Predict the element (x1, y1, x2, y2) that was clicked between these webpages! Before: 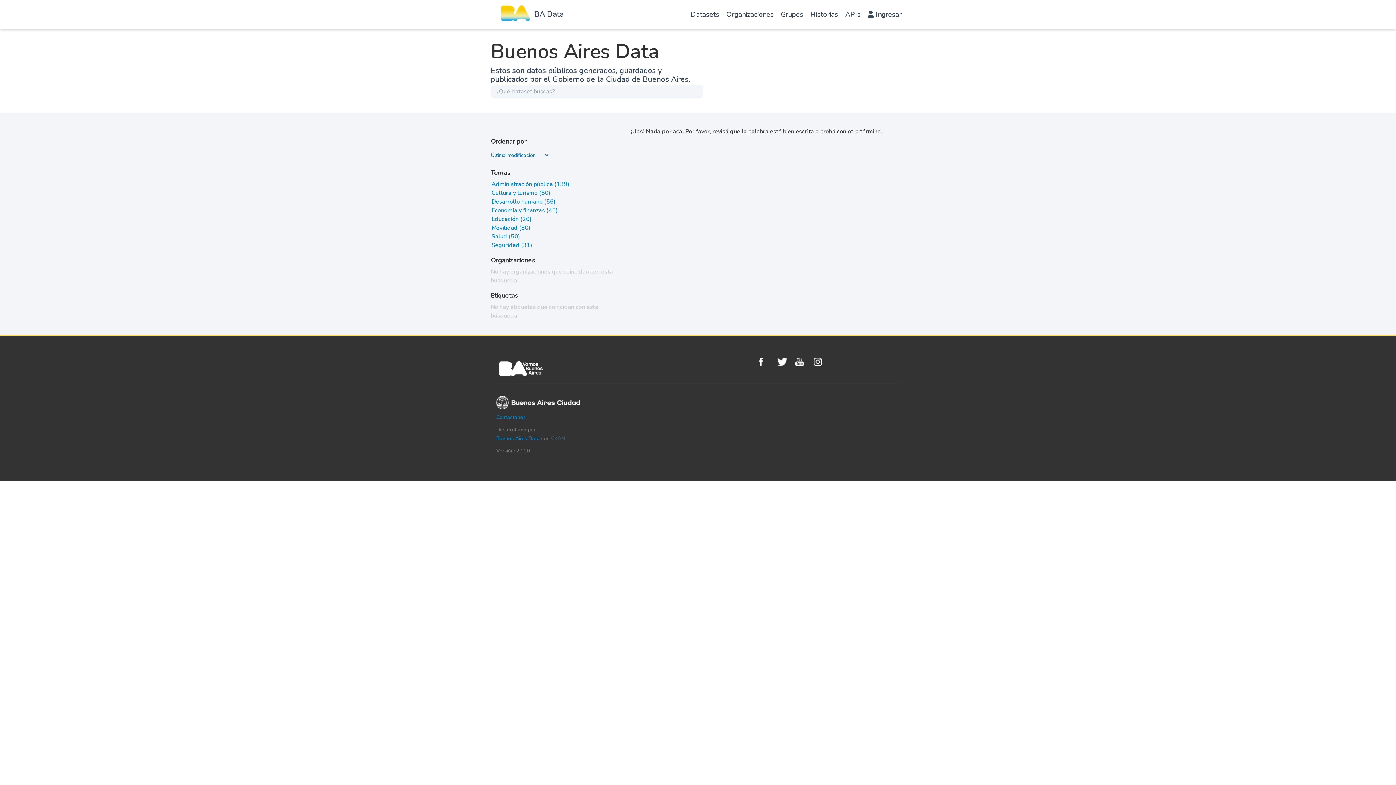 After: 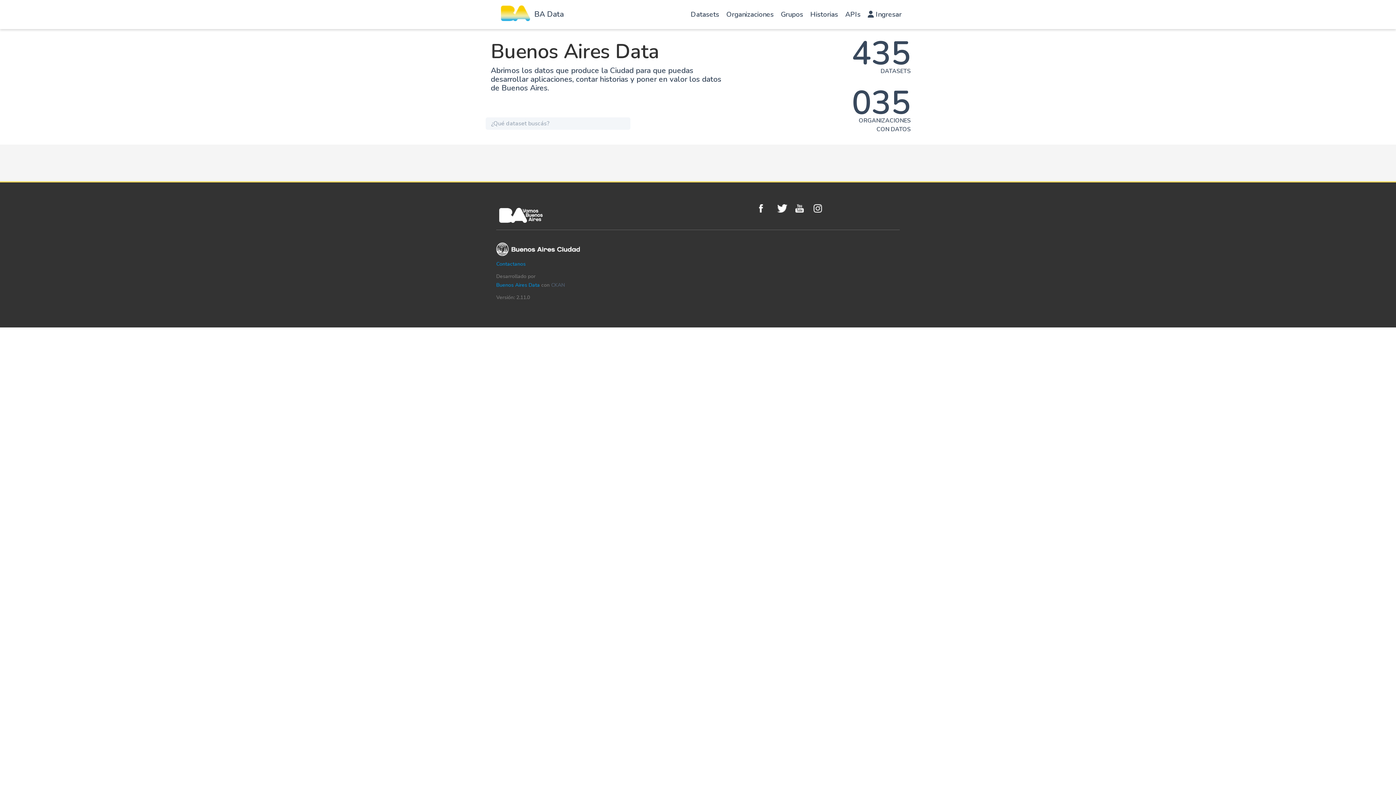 Action: label: BA Data bbox: (534, 9, 563, 19)